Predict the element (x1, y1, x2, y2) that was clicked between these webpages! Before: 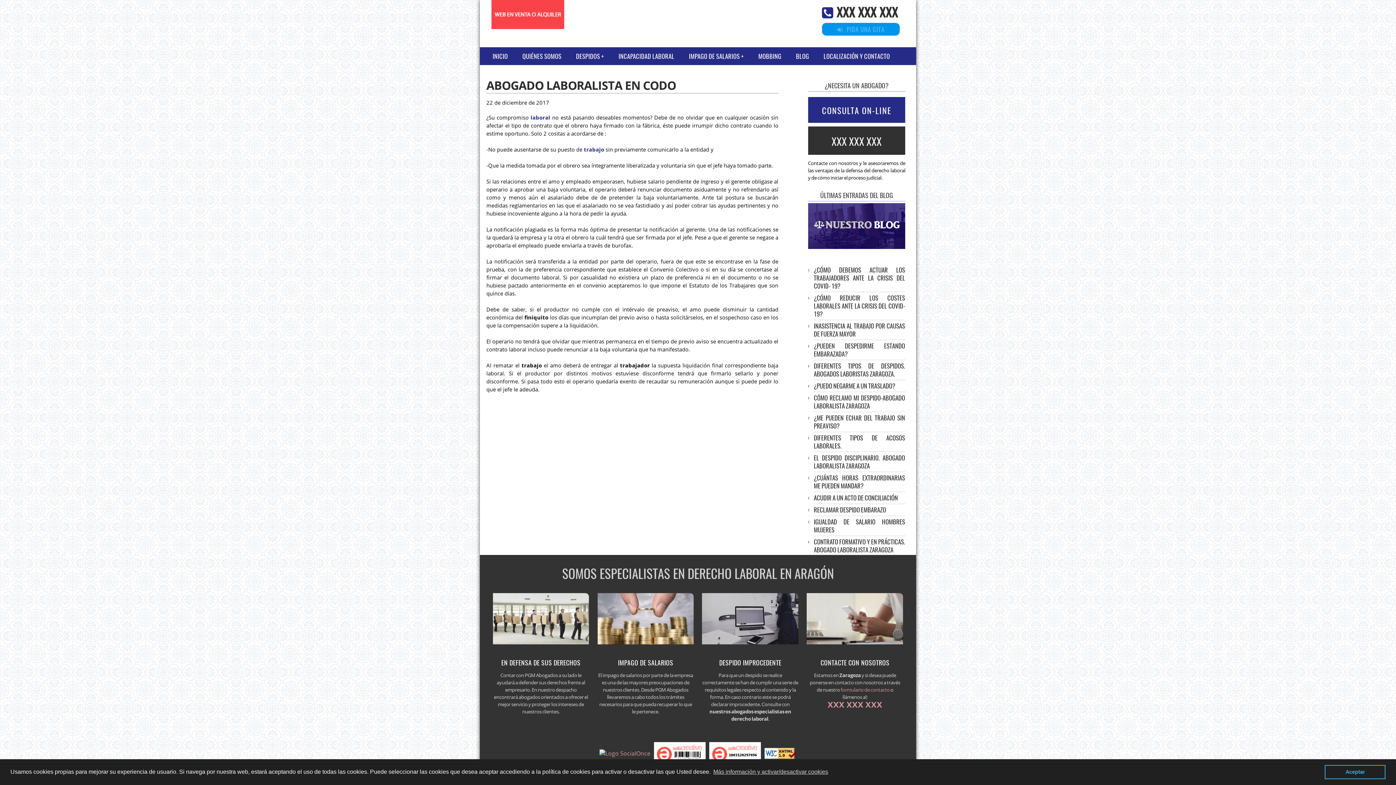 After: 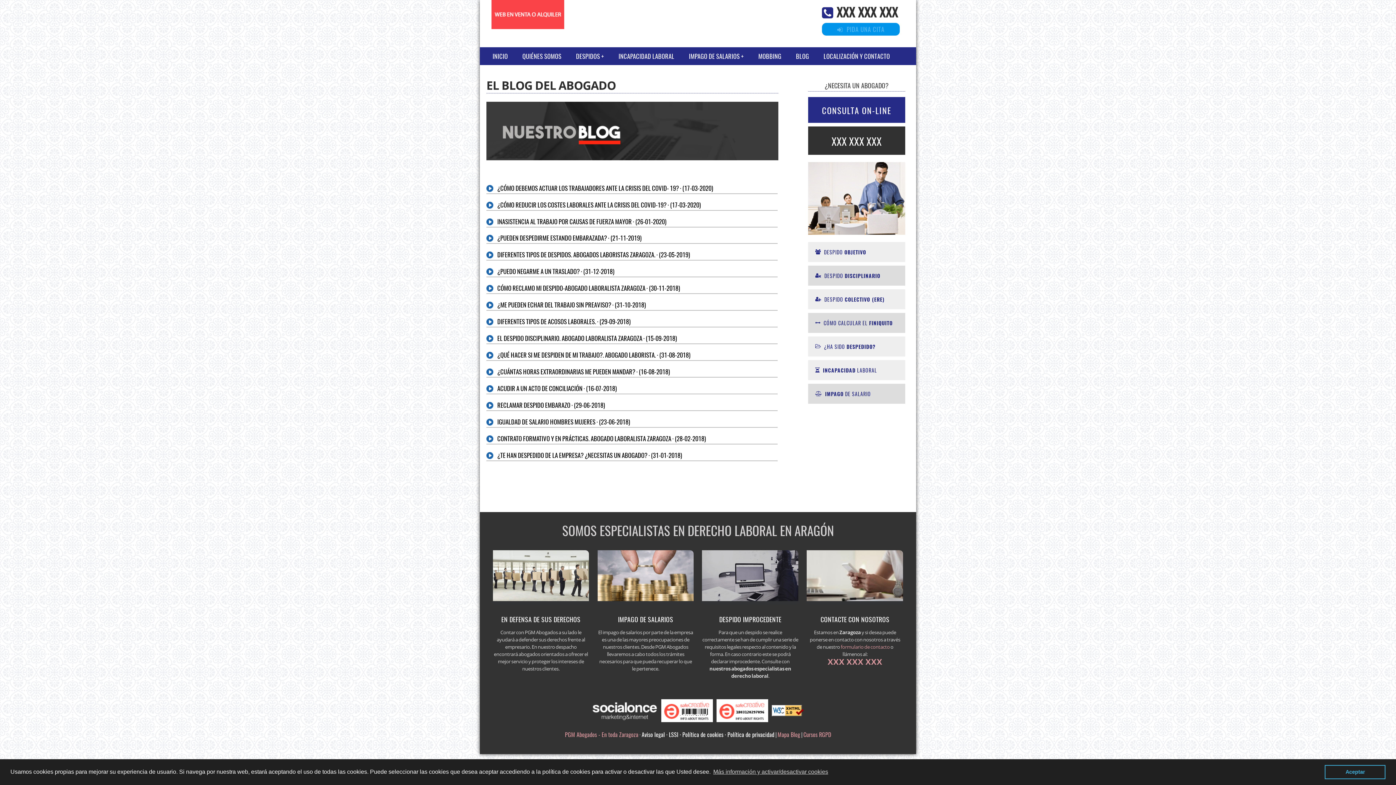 Action: bbox: (788, 47, 816, 65) label: BLOG